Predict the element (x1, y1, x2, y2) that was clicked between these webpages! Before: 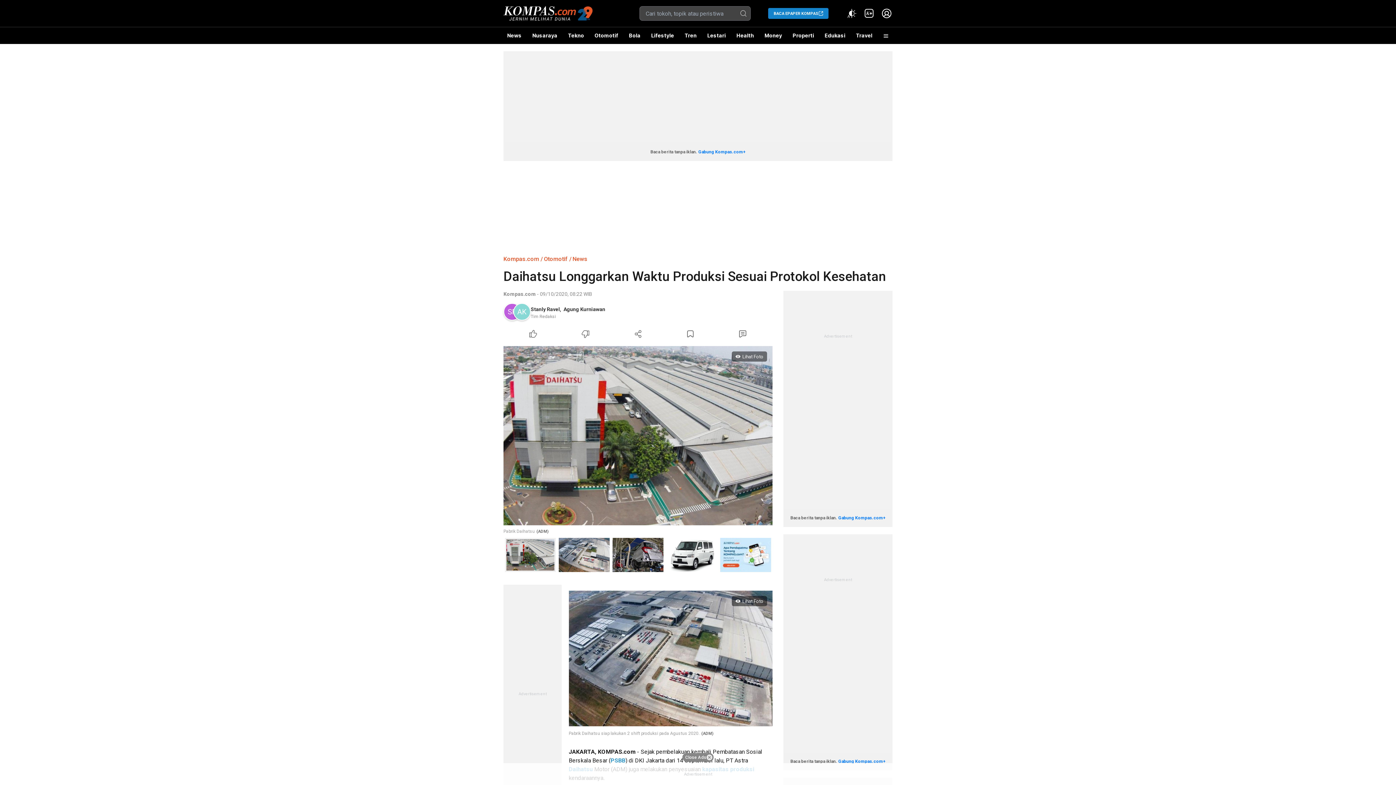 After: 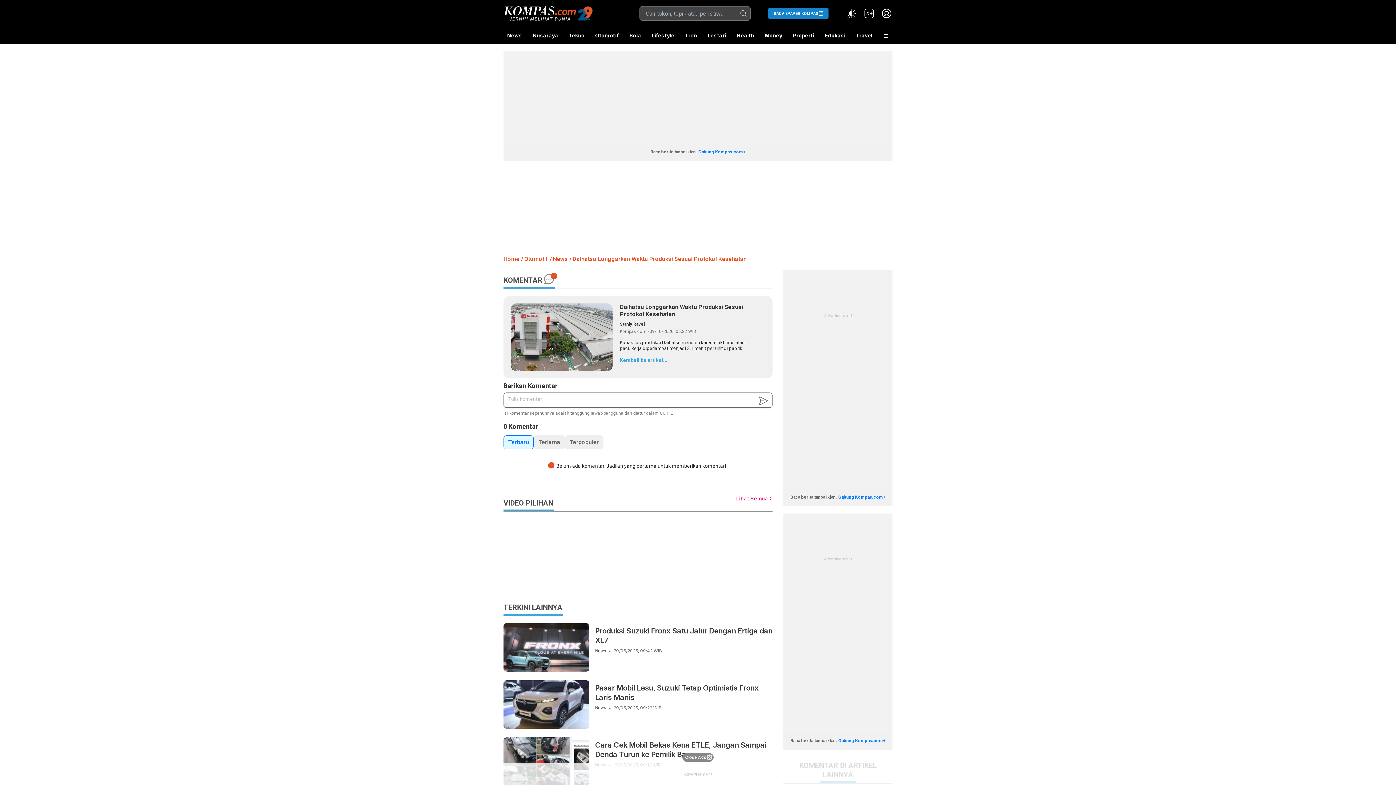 Action: label: Comment Article bbox: (716, 328, 769, 340)